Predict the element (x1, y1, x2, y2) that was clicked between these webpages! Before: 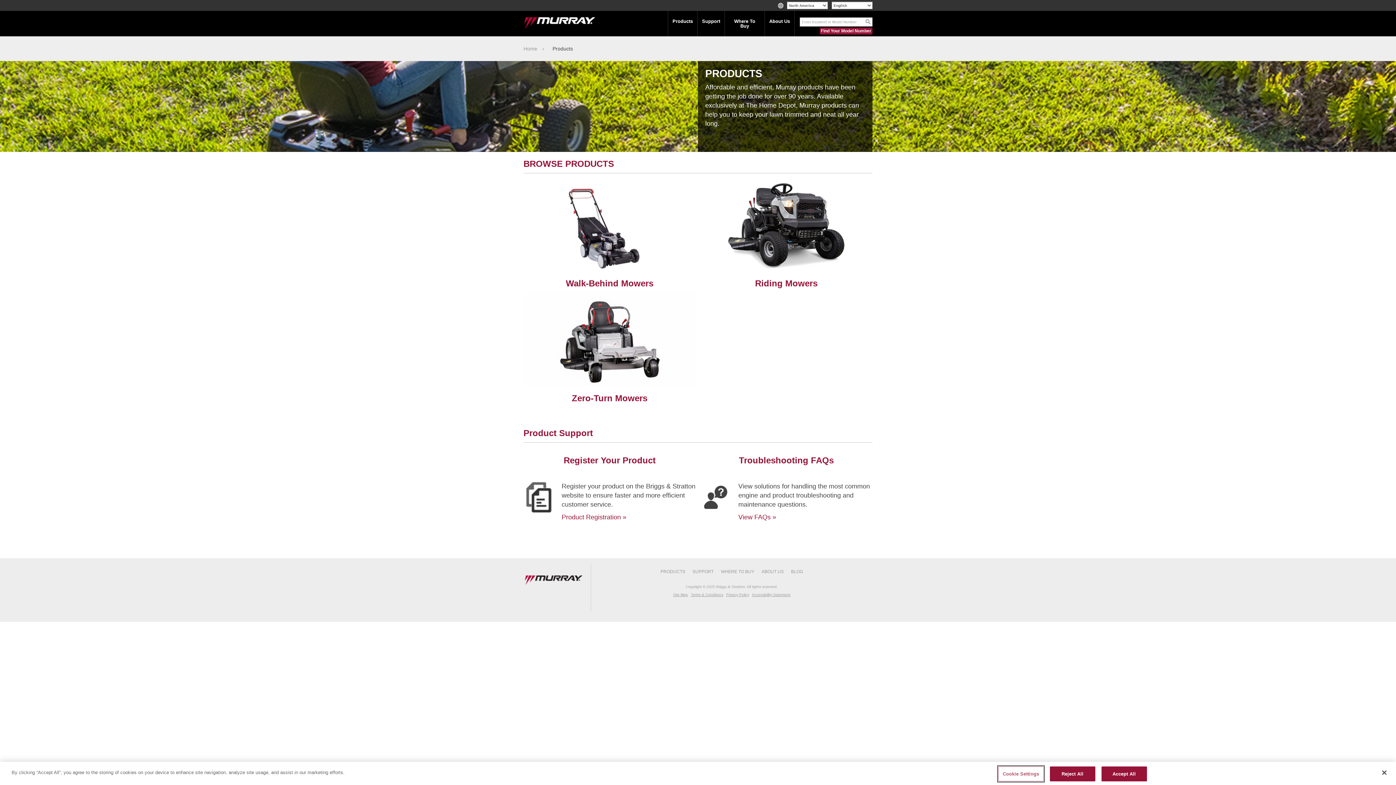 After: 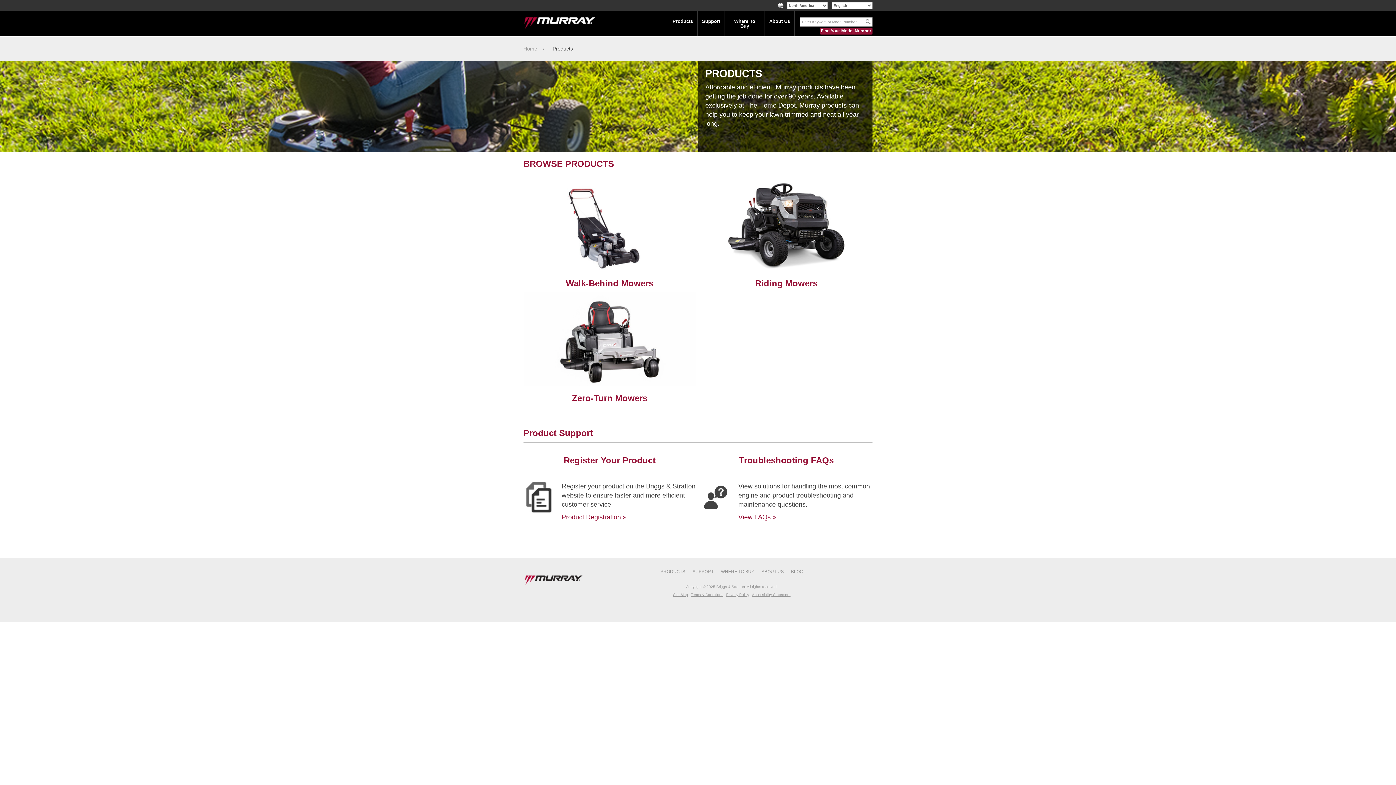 Action: label: Accept All bbox: (1101, 766, 1147, 781)